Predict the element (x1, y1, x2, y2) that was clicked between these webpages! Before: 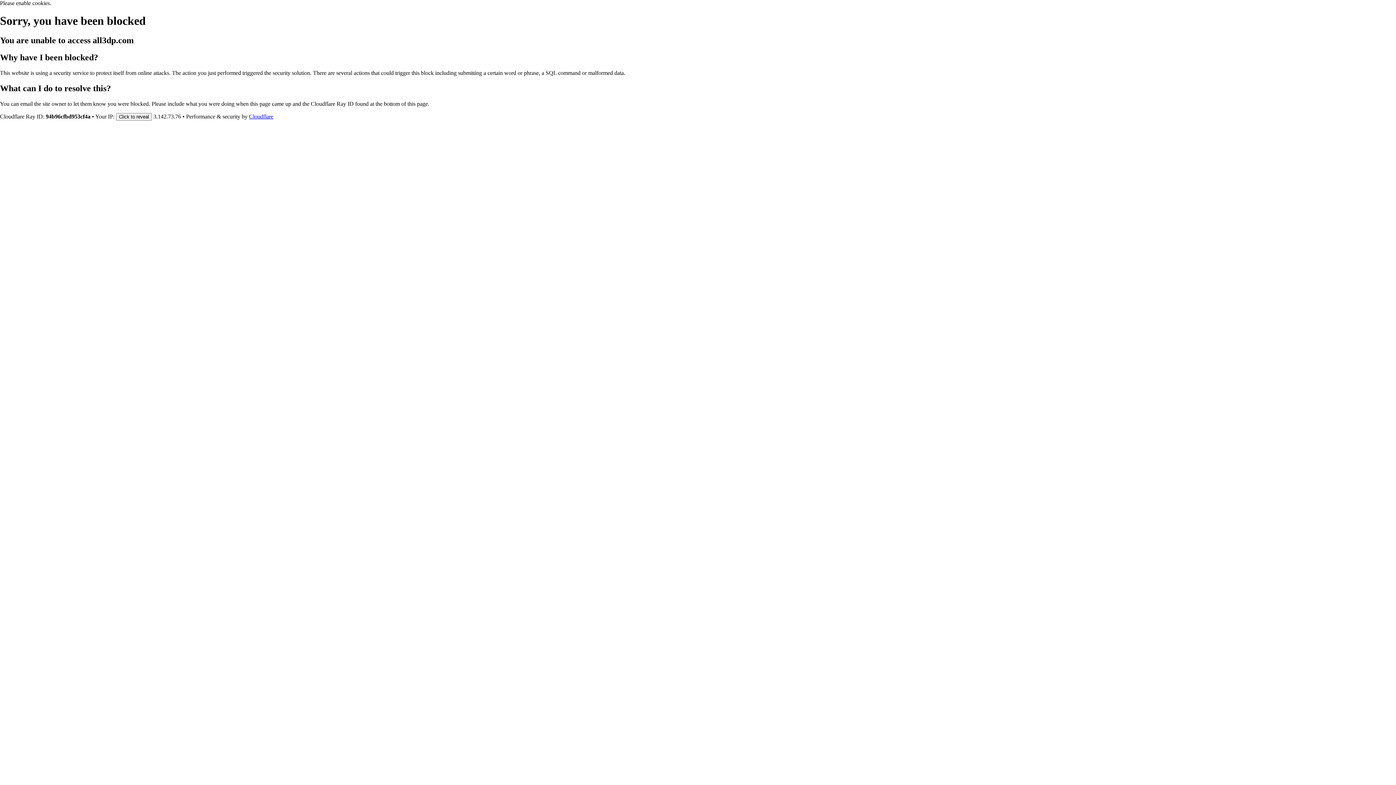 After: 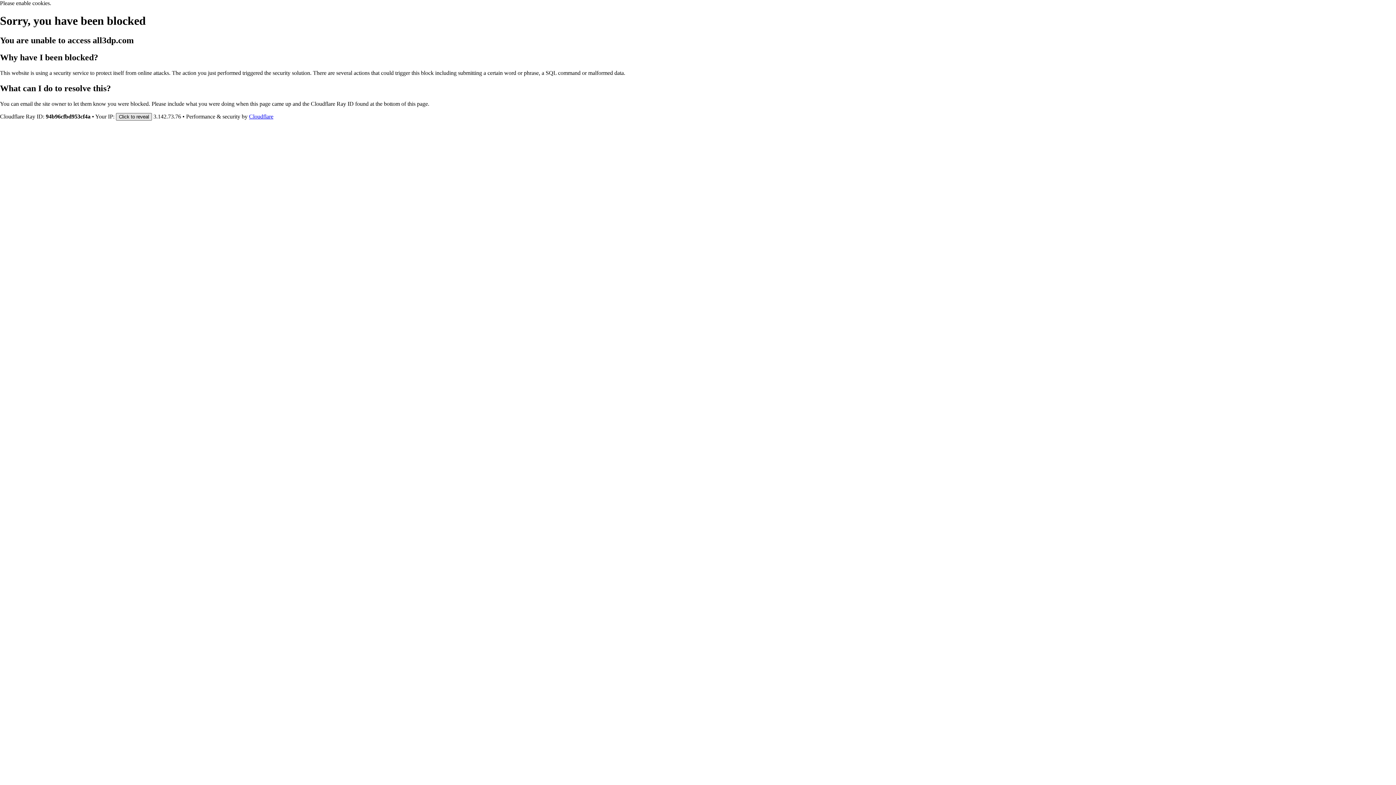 Action: label: Click to reveal bbox: (116, 112, 152, 120)